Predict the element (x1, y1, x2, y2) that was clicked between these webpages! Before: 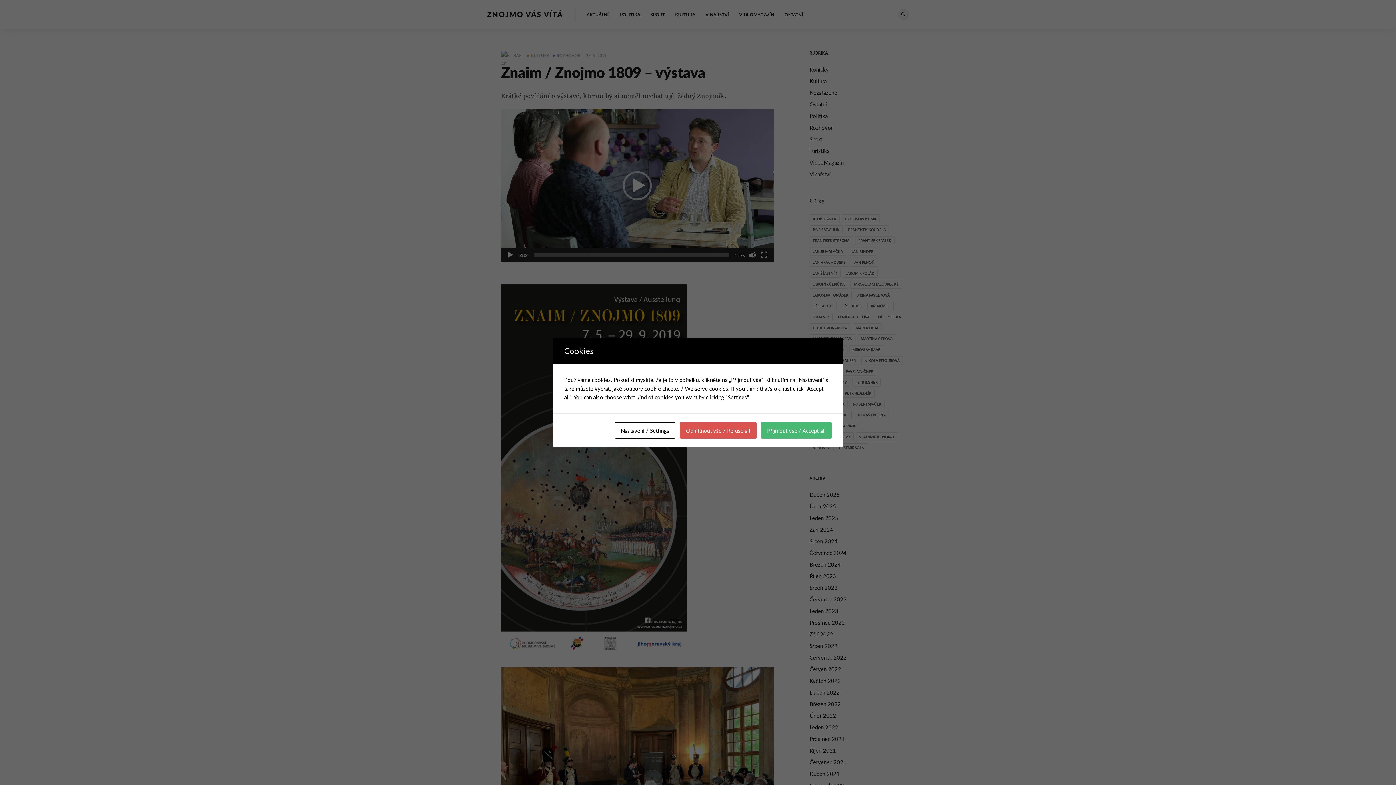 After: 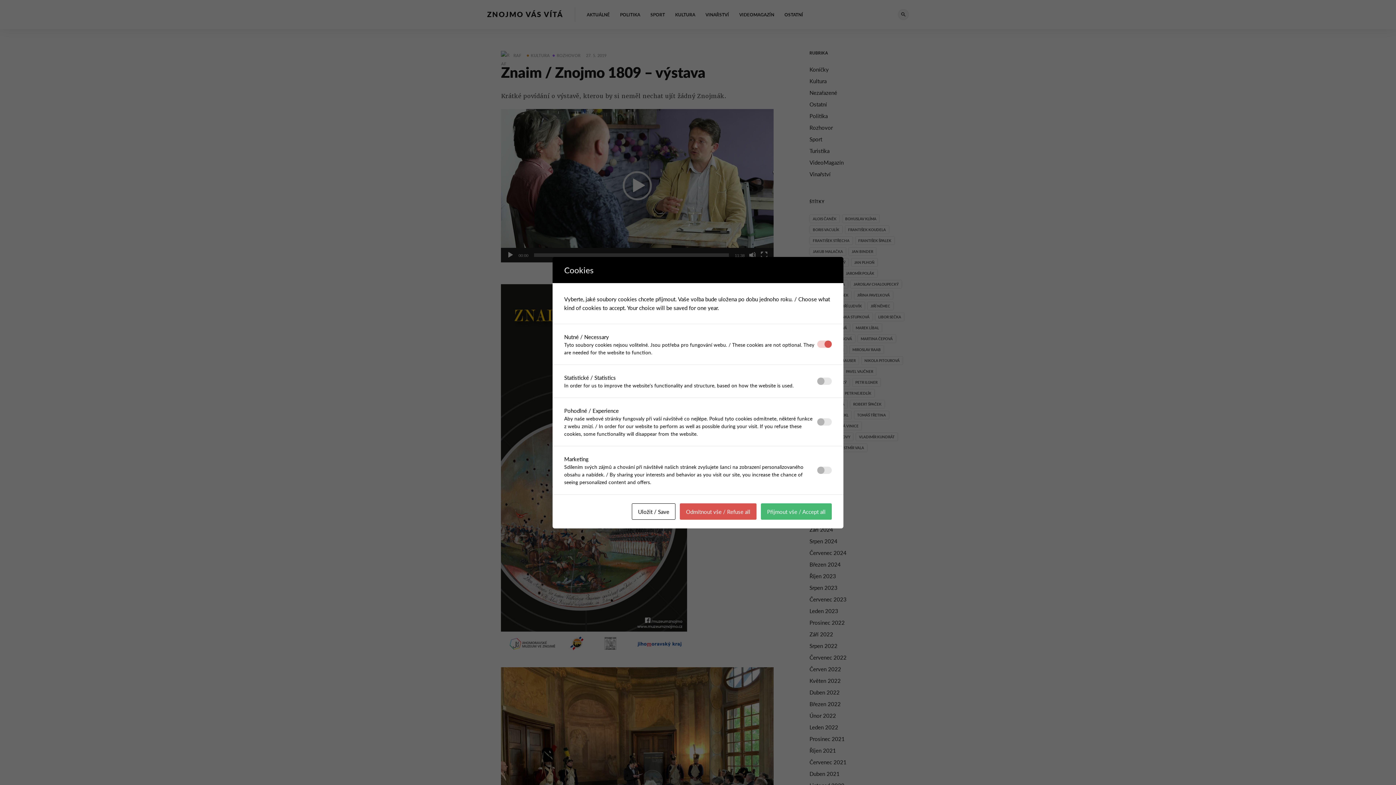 Action: label: Nastavení / Settings bbox: (614, 422, 675, 438)